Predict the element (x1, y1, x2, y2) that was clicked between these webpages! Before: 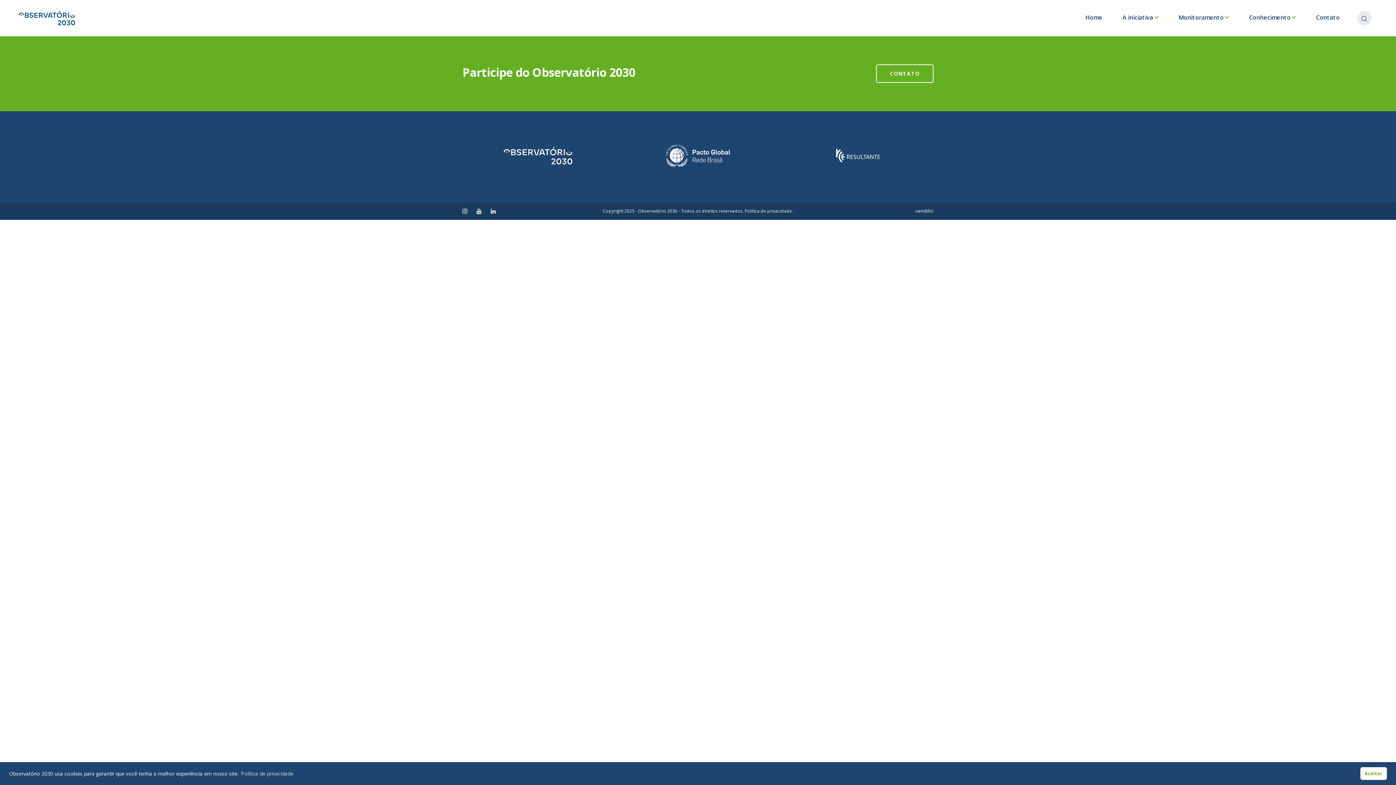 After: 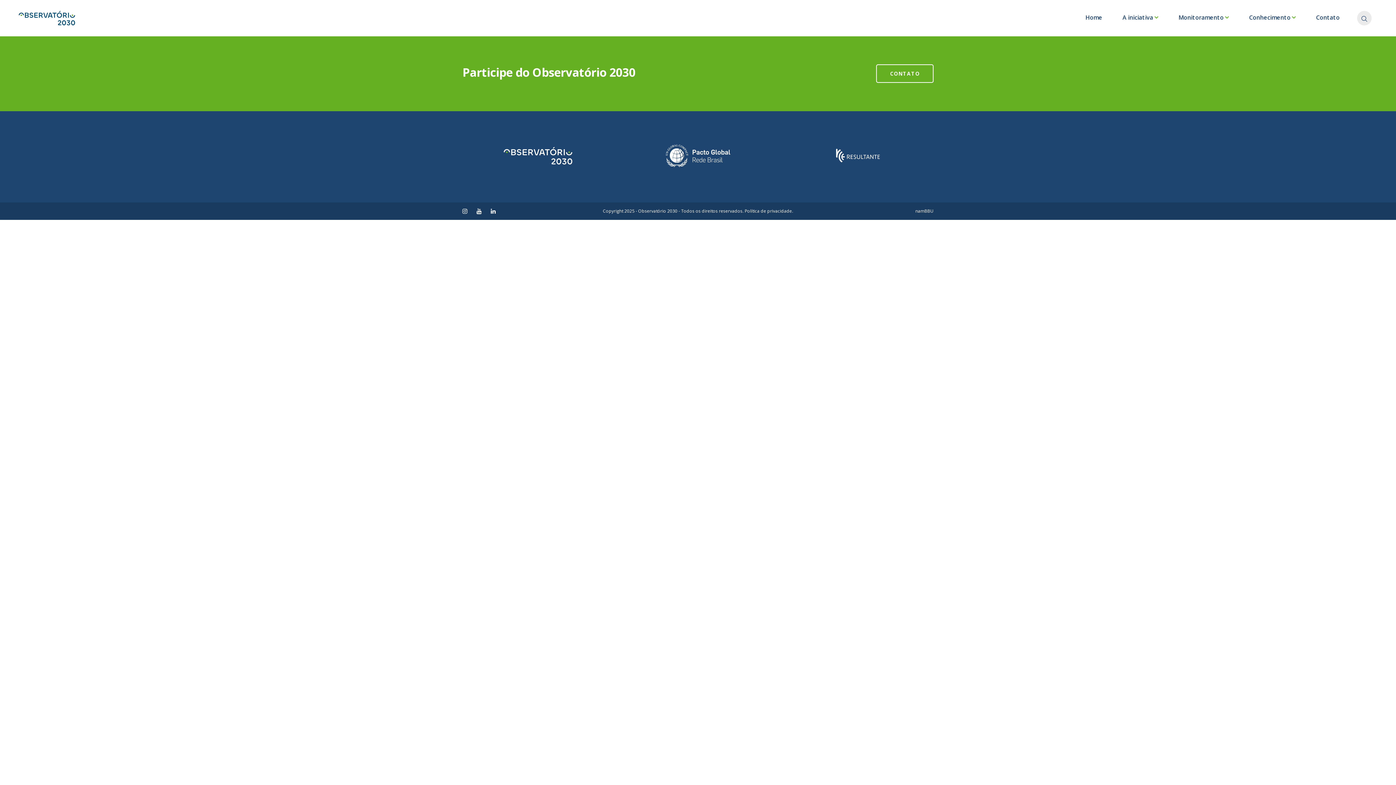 Action: bbox: (1360, 767, 1387, 780) label: Aceitar cookie